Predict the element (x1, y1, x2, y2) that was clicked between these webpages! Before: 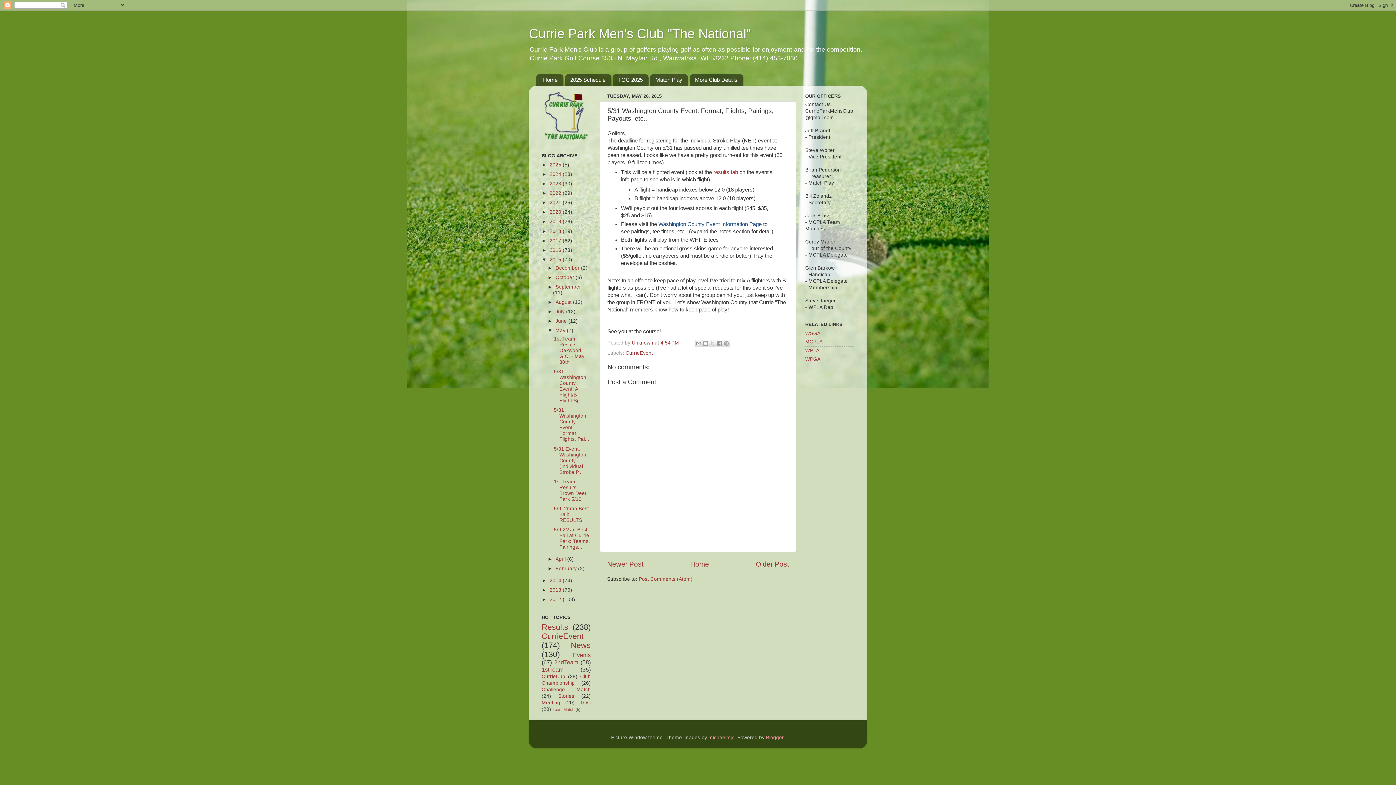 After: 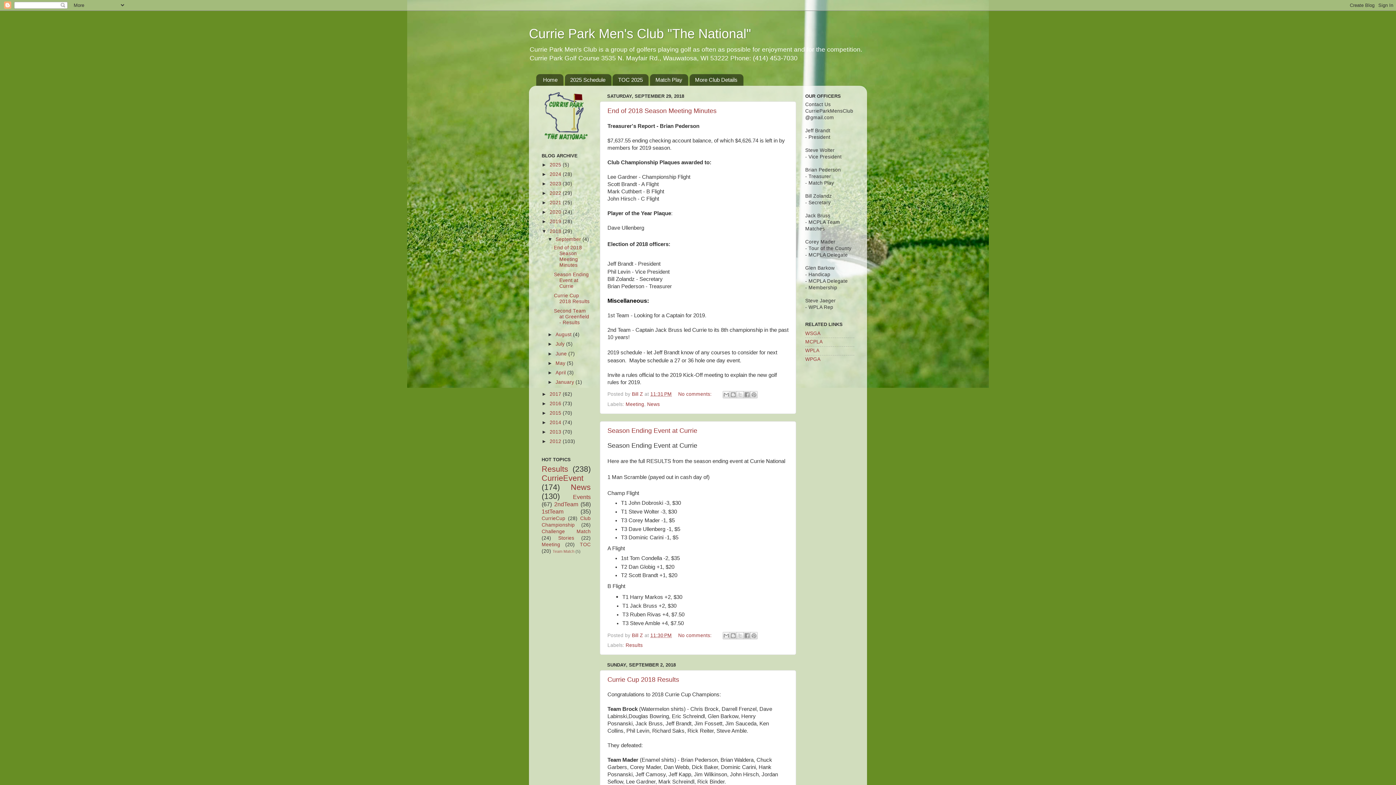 Action: bbox: (549, 228, 562, 234) label: 2018 